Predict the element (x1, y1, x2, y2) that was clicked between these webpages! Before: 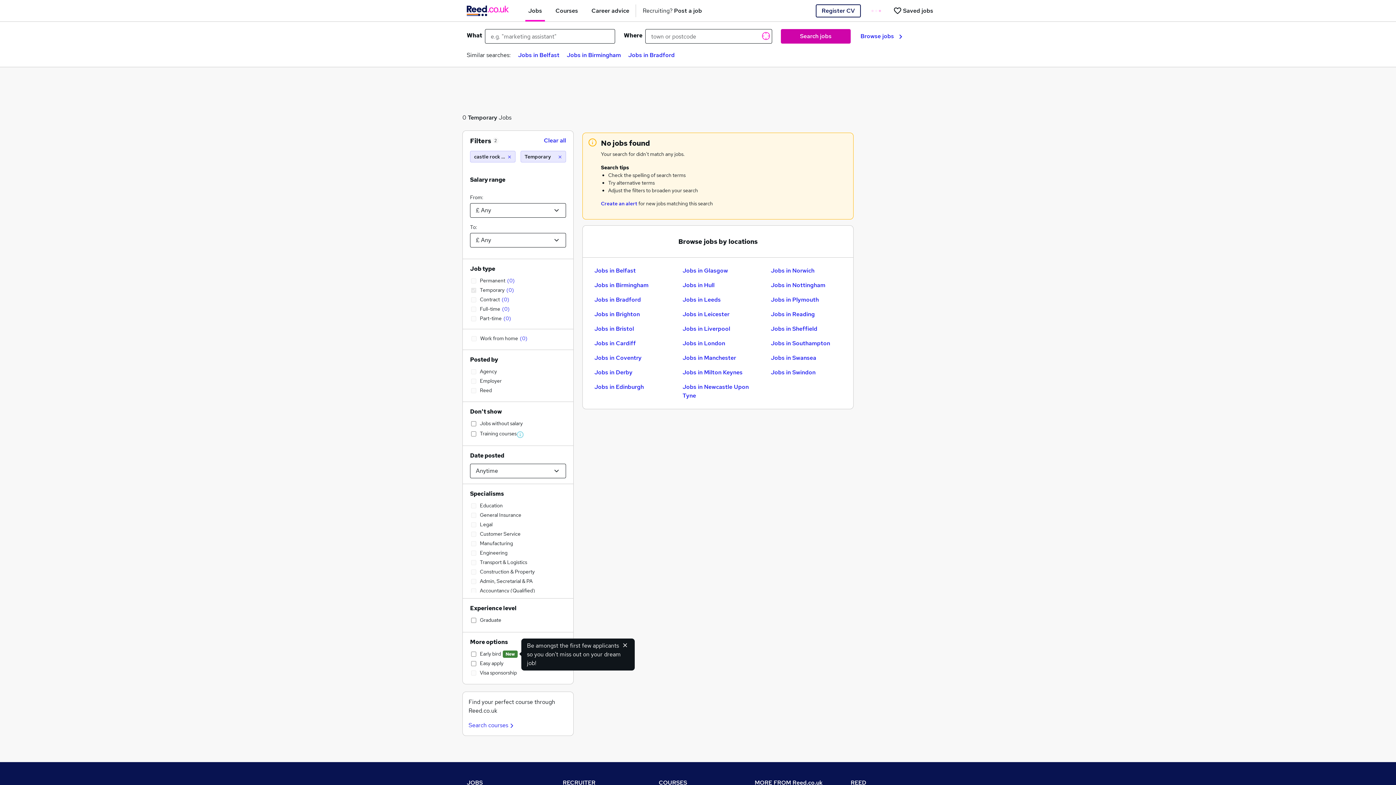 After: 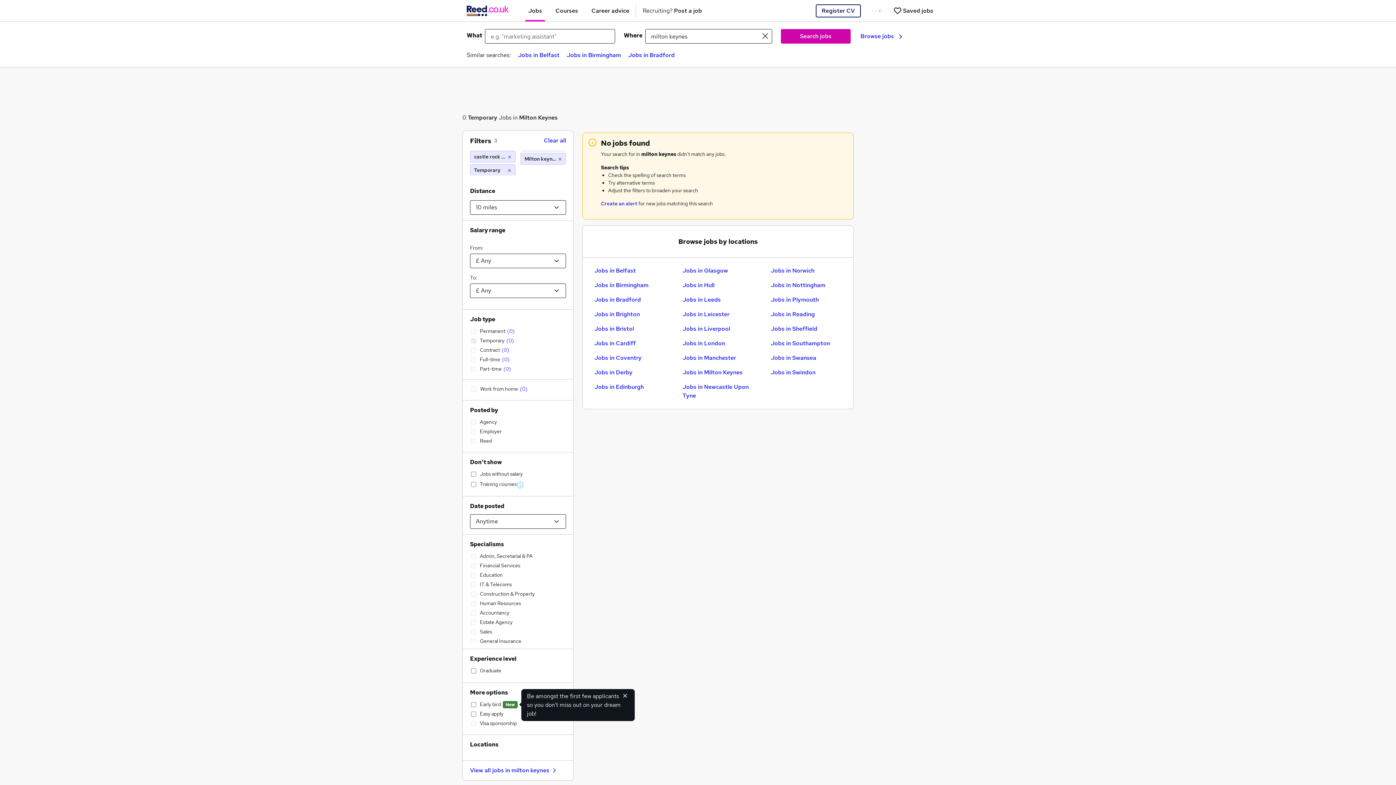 Action: label: Jobs in Milton Keynes bbox: (682, 368, 742, 377)